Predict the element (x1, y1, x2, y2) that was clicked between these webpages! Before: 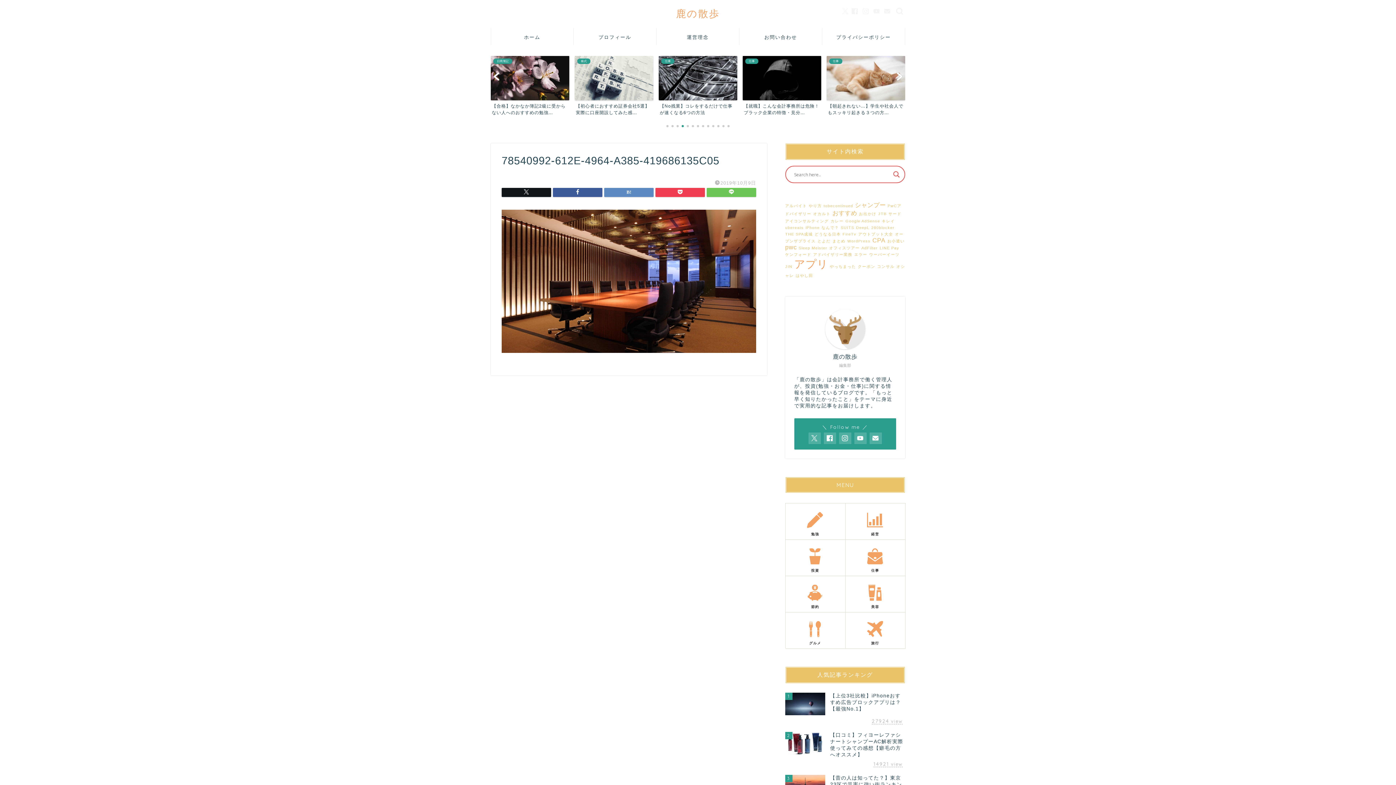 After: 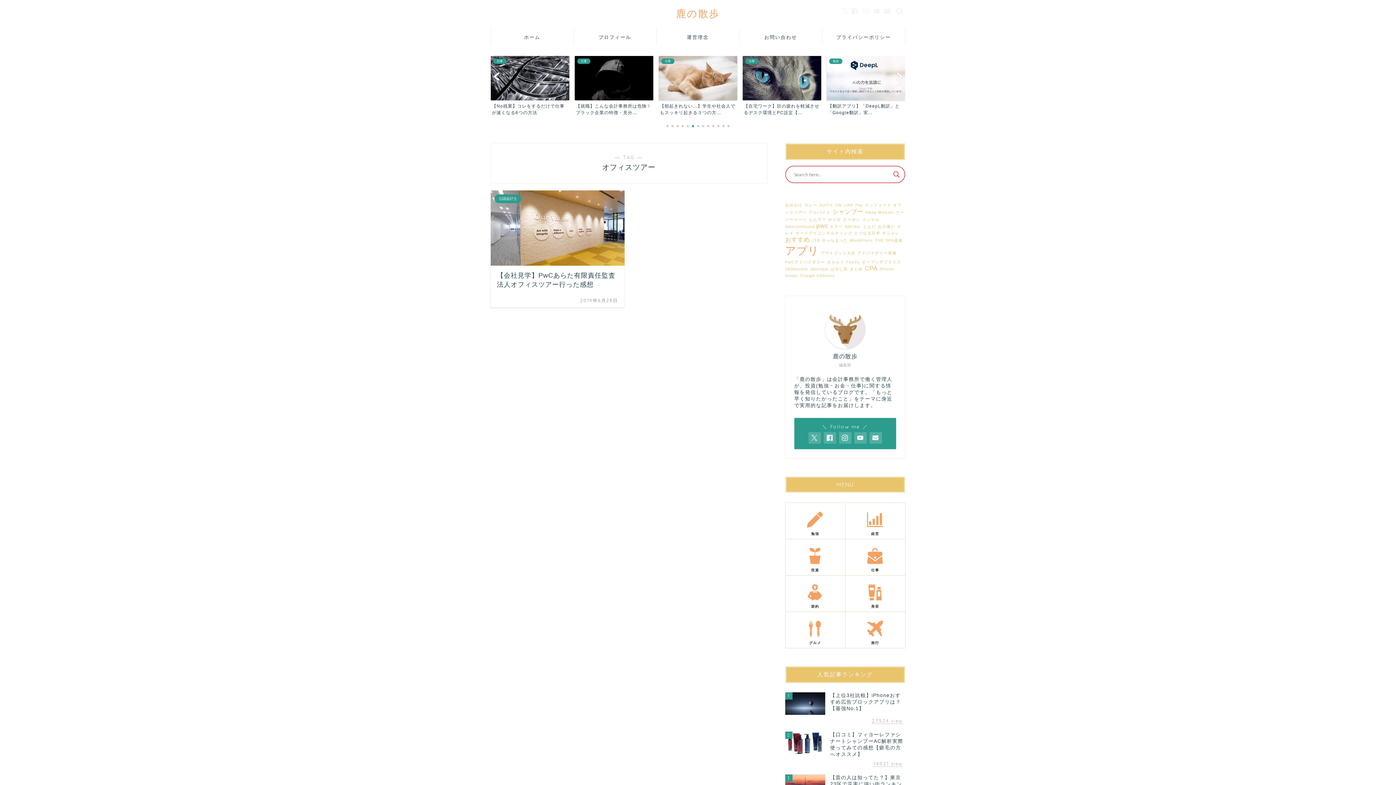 Action: bbox: (829, 245, 859, 250) label: オフィスツアー